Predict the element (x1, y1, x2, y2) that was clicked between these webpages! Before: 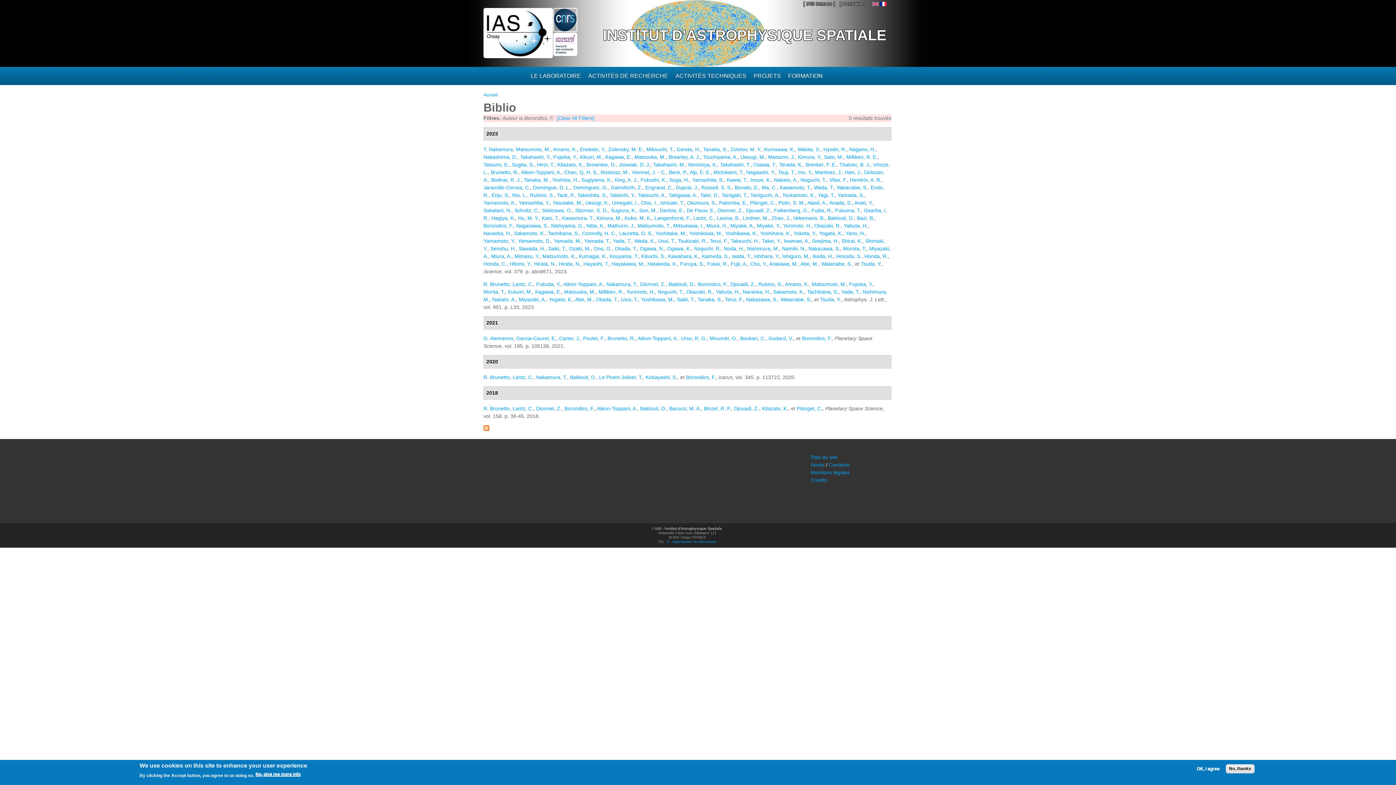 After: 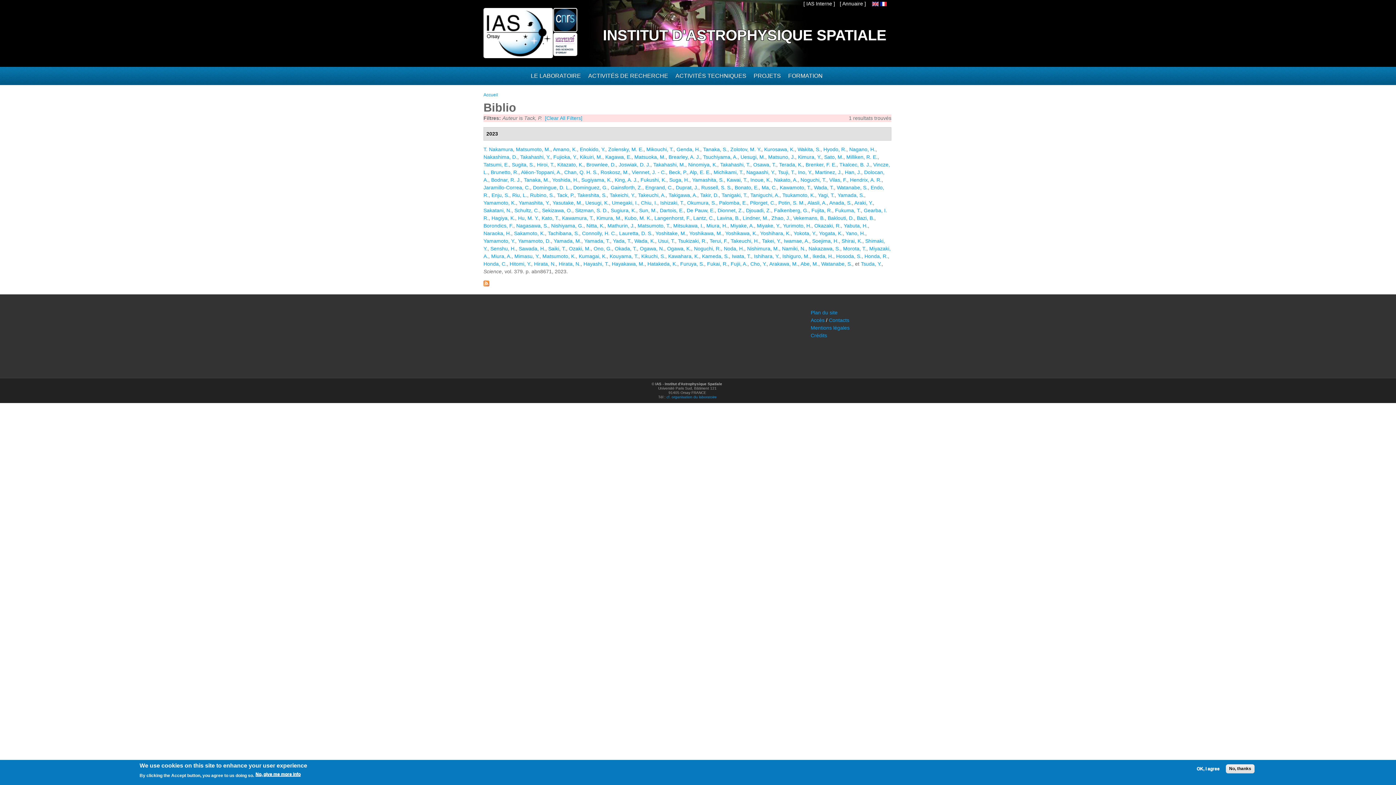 Action: bbox: (557, 192, 574, 198) label: Tack, P.